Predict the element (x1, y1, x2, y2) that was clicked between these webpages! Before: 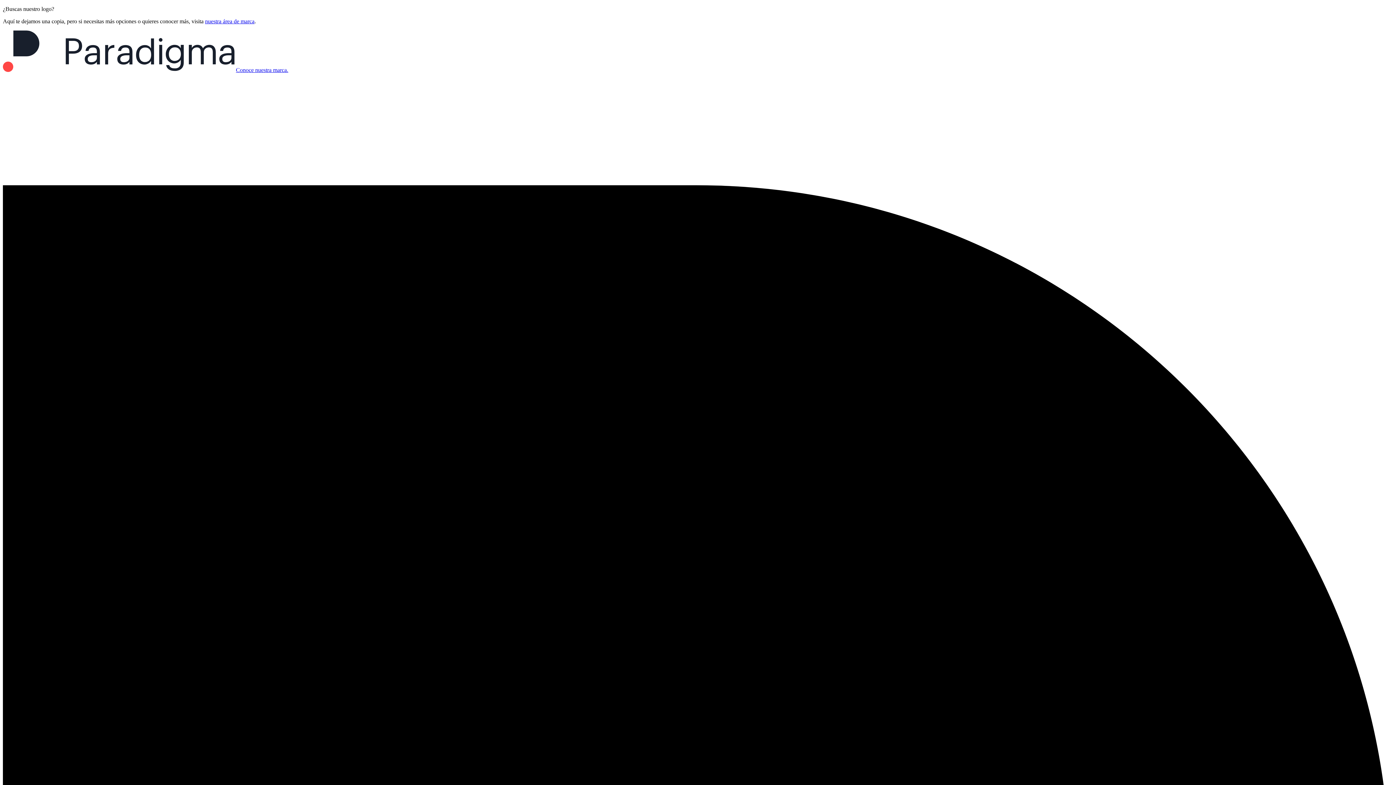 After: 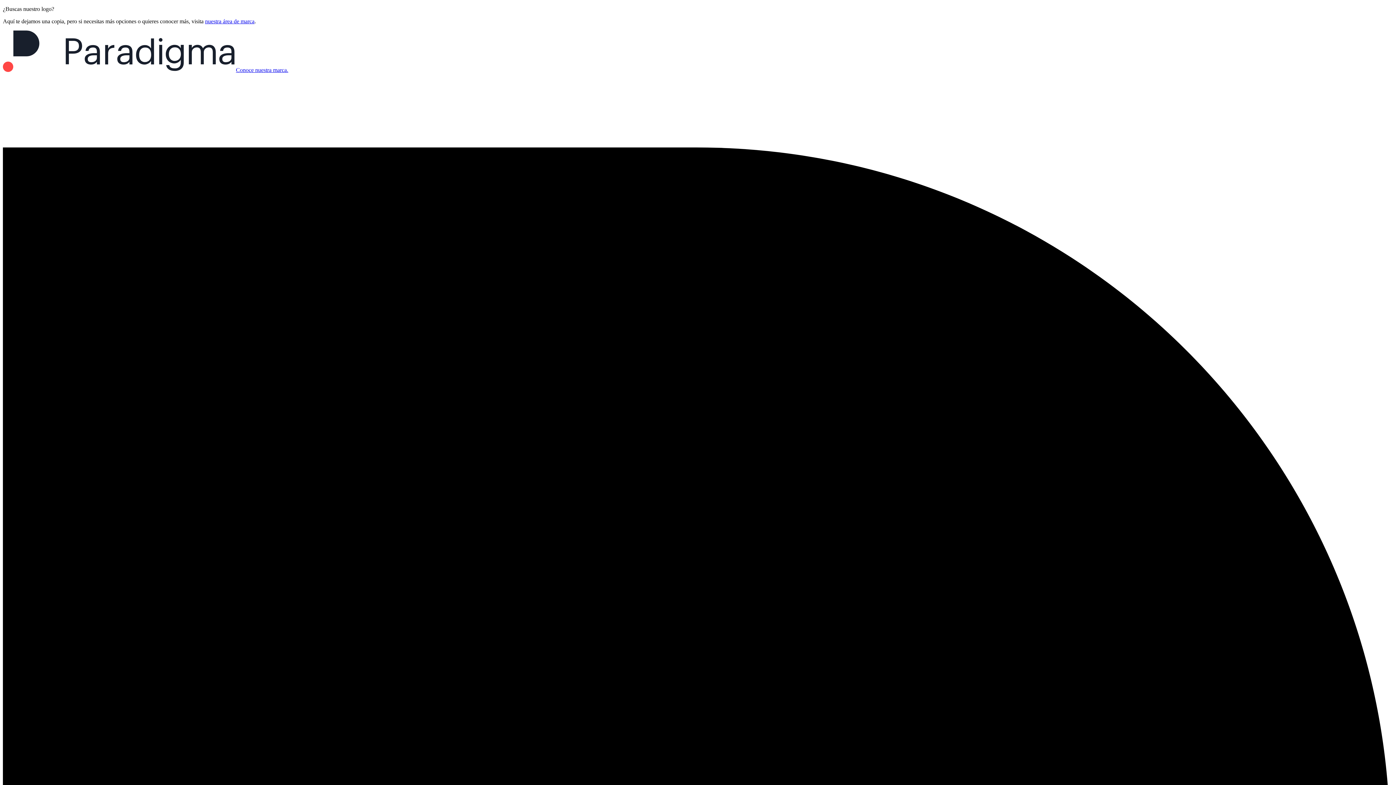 Action: label: Conoce nuestra marca. bbox: (236, 66, 288, 73)